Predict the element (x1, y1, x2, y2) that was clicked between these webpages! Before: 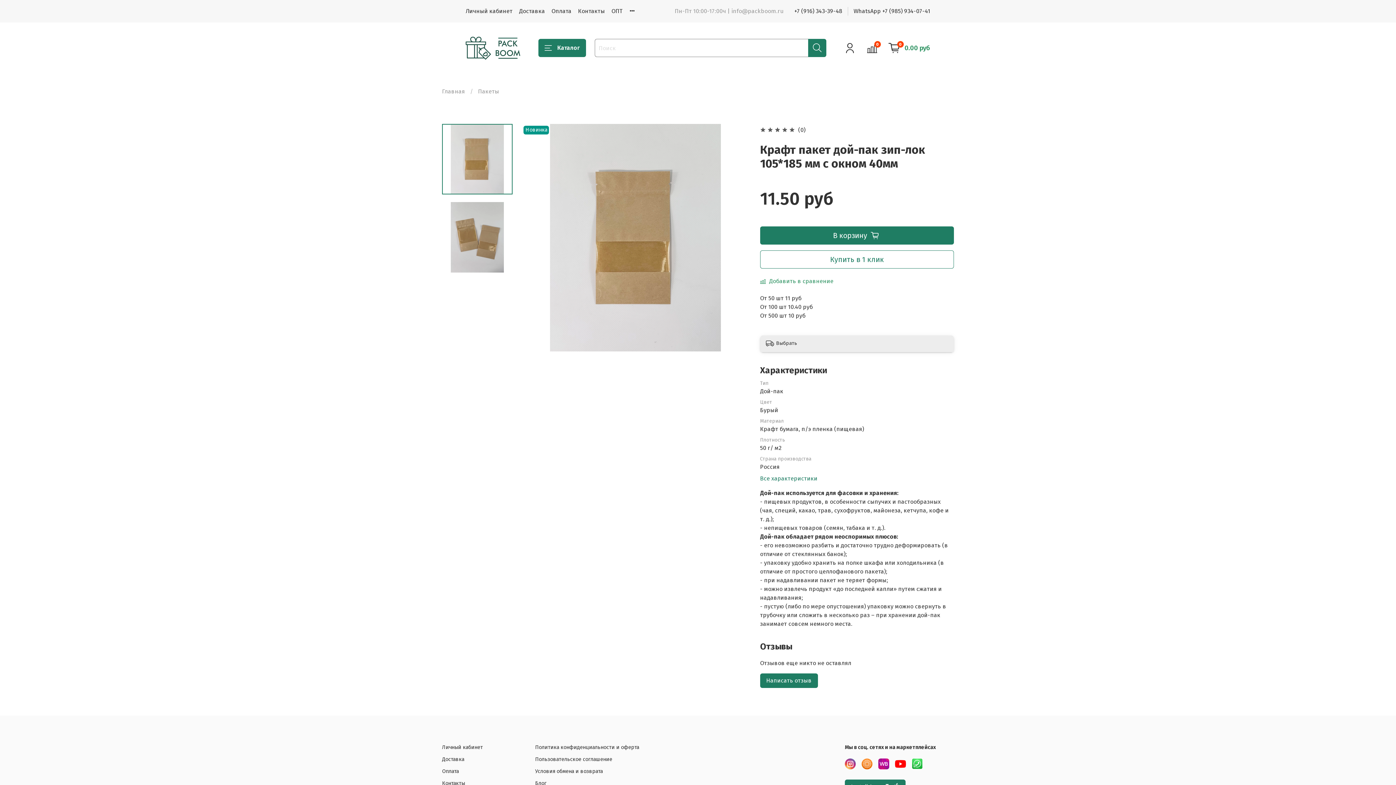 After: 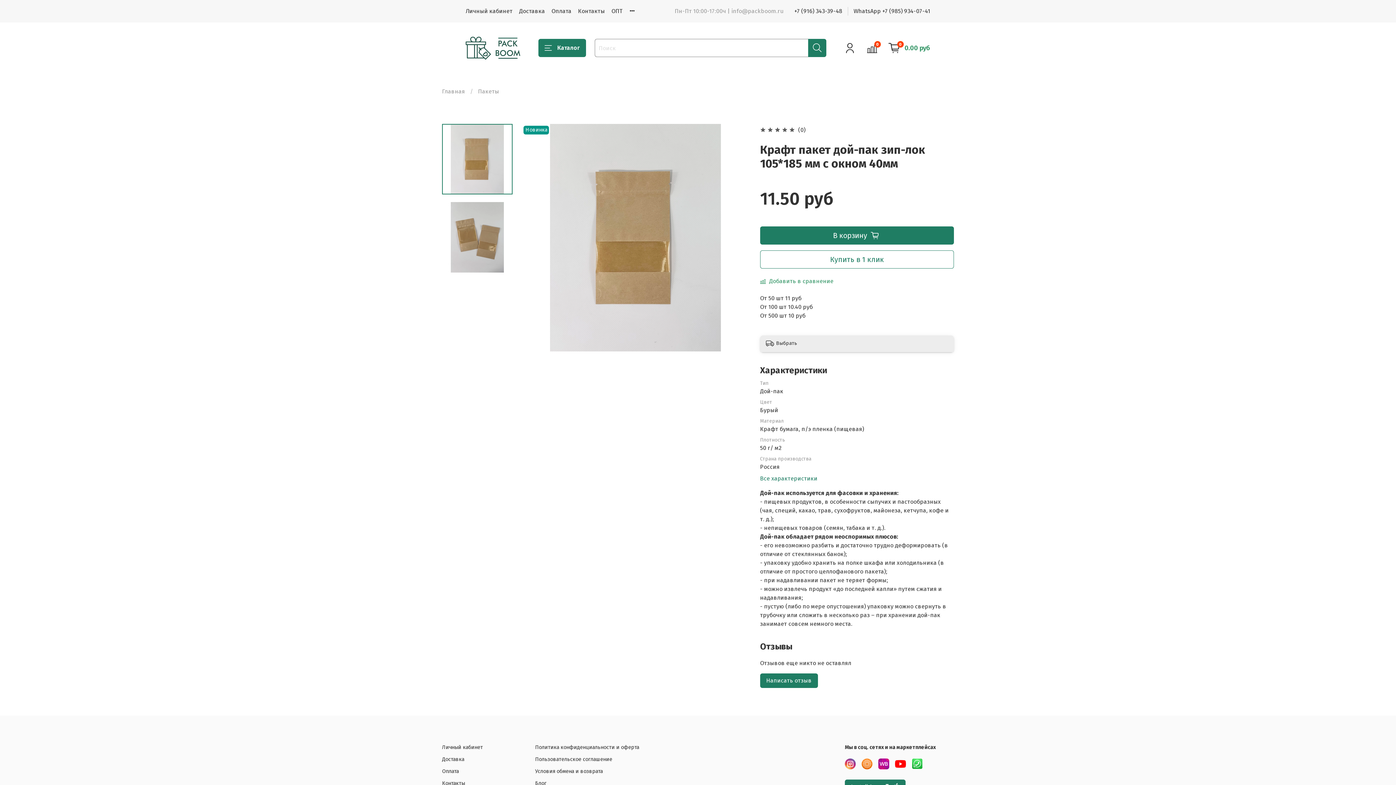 Action: bbox: (845, 758, 856, 769)